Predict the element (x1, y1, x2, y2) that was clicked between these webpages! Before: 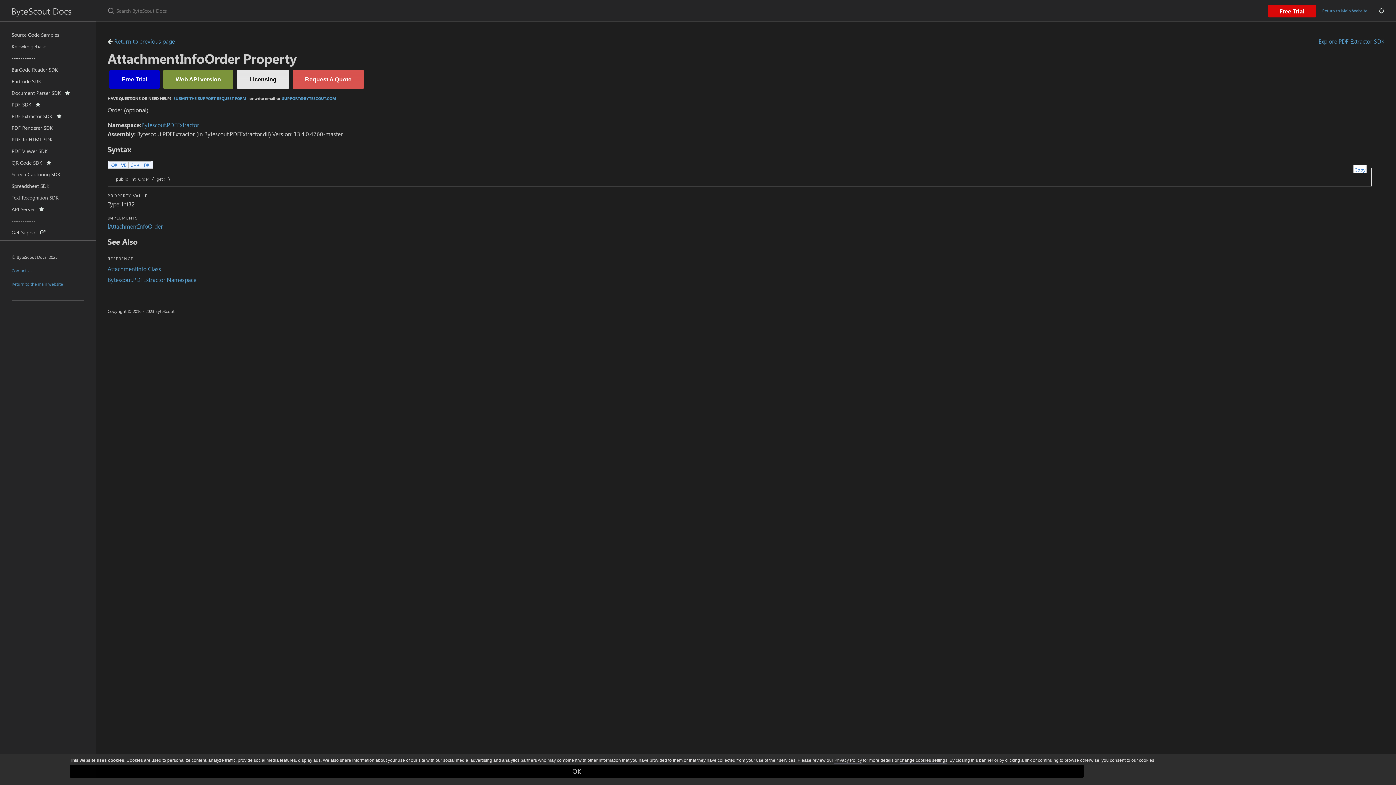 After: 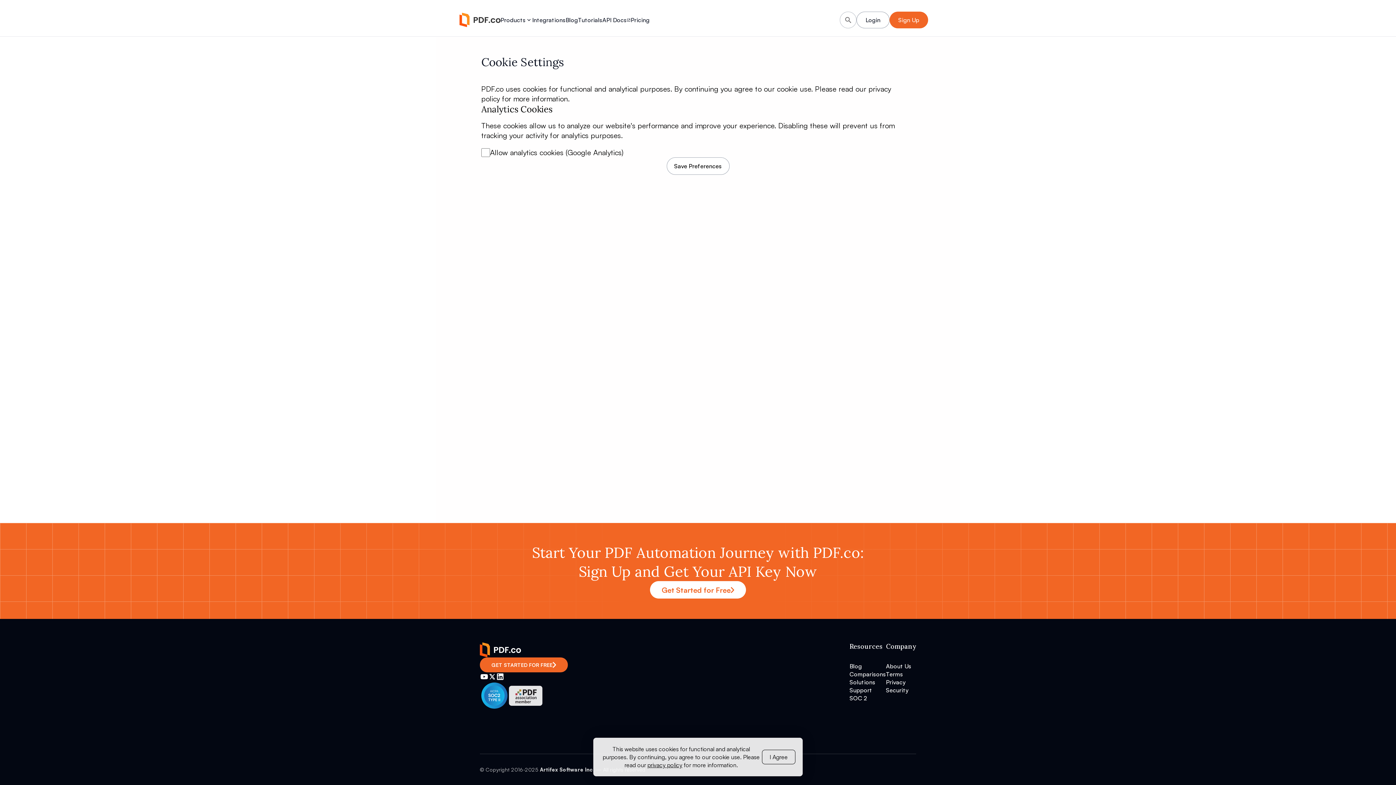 Action: bbox: (900, 758, 947, 764) label: change cookies settings